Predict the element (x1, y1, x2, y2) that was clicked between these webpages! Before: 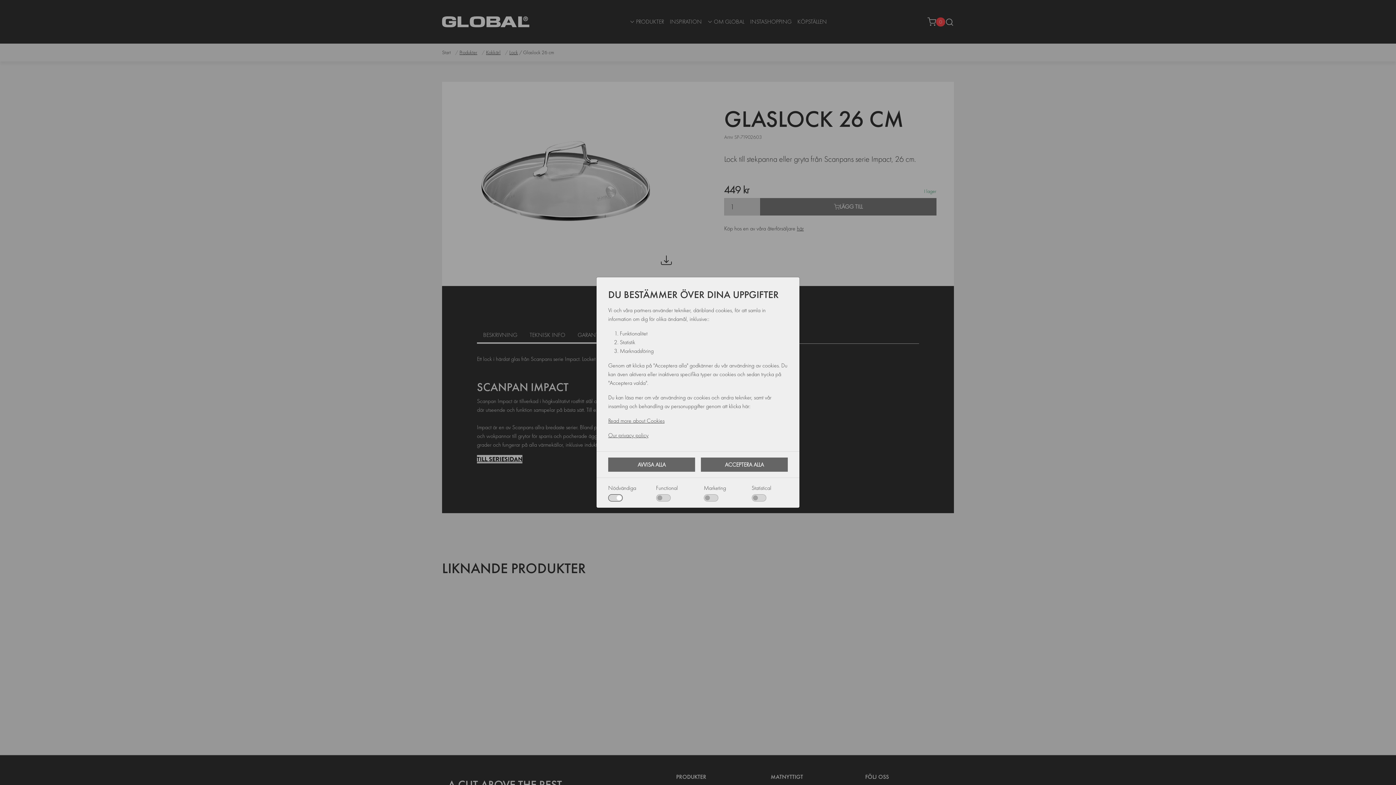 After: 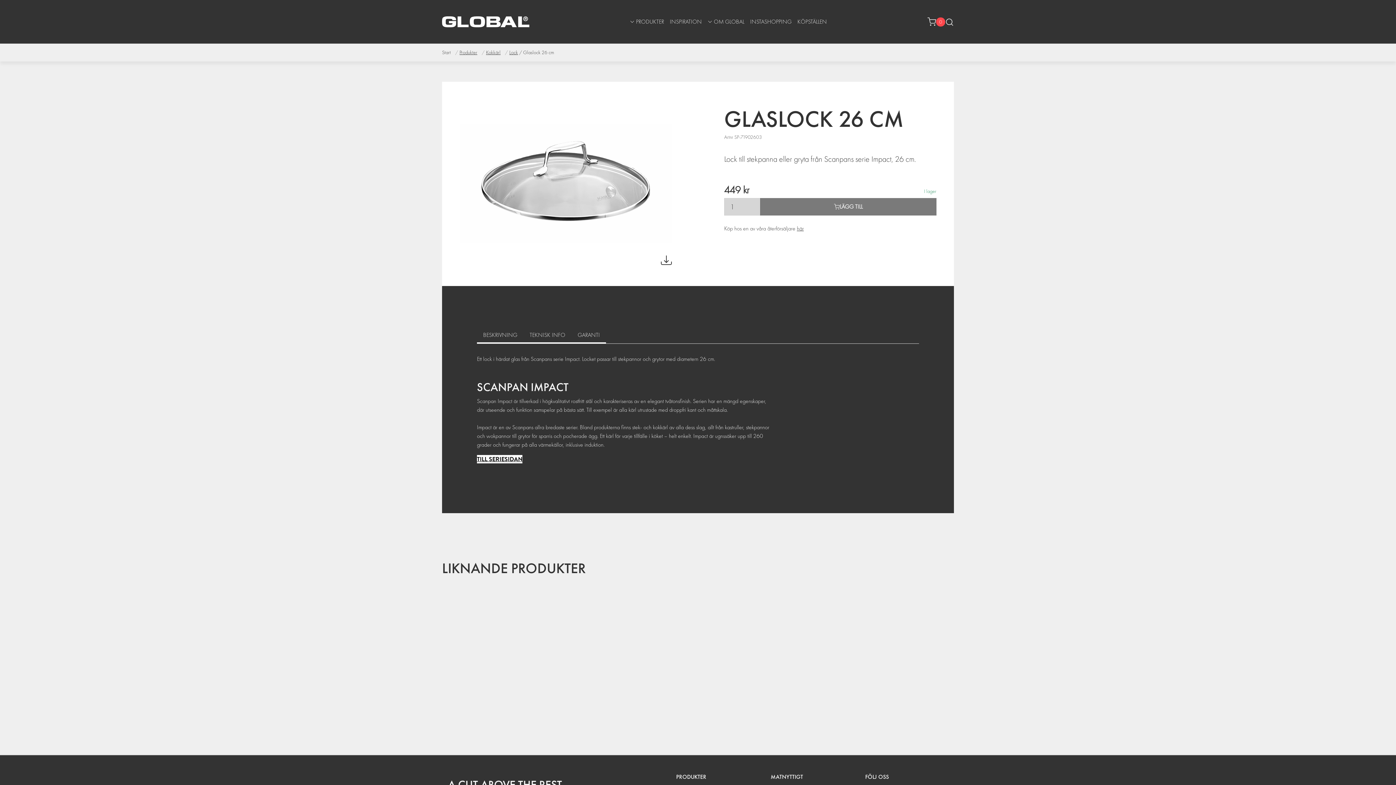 Action: bbox: (701, 457, 788, 471) label: ACCEPTERA ALLA